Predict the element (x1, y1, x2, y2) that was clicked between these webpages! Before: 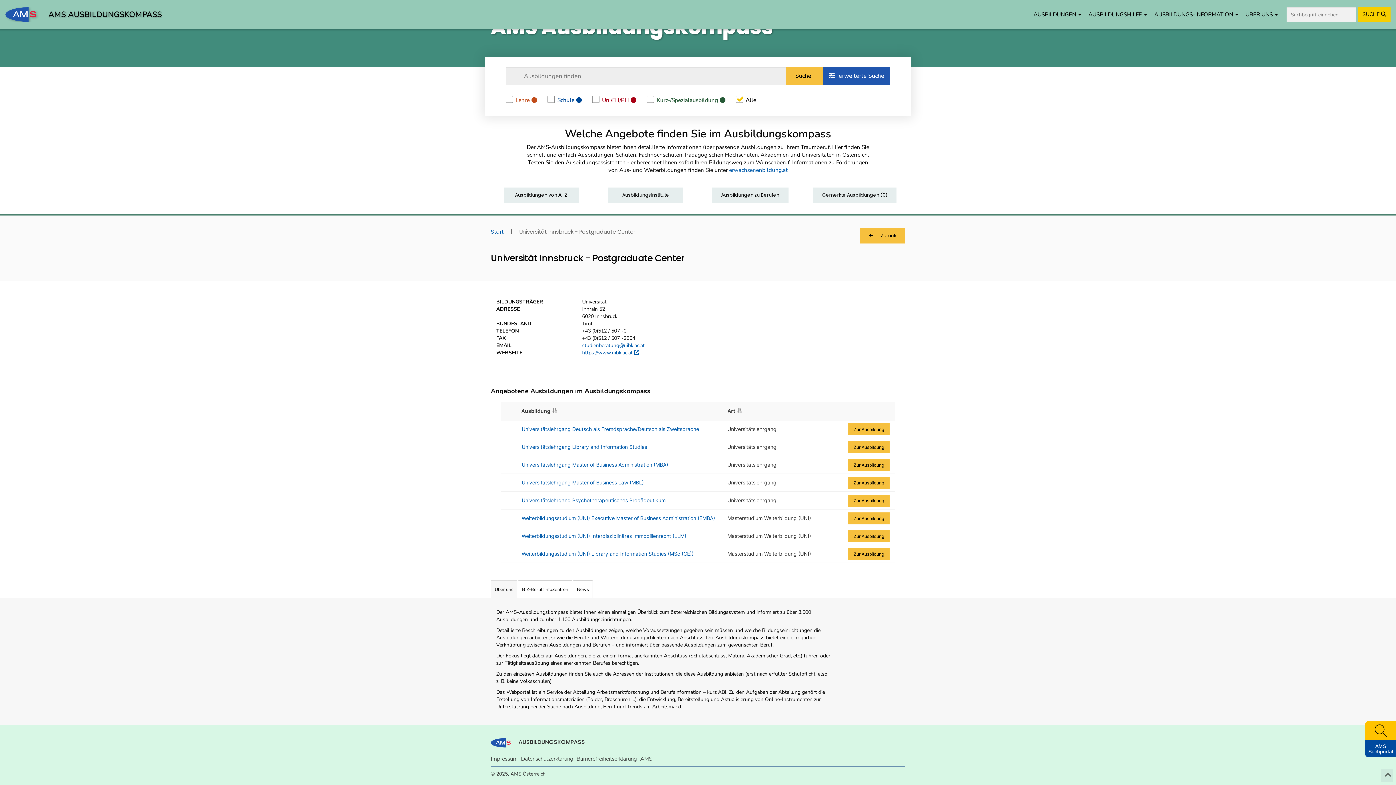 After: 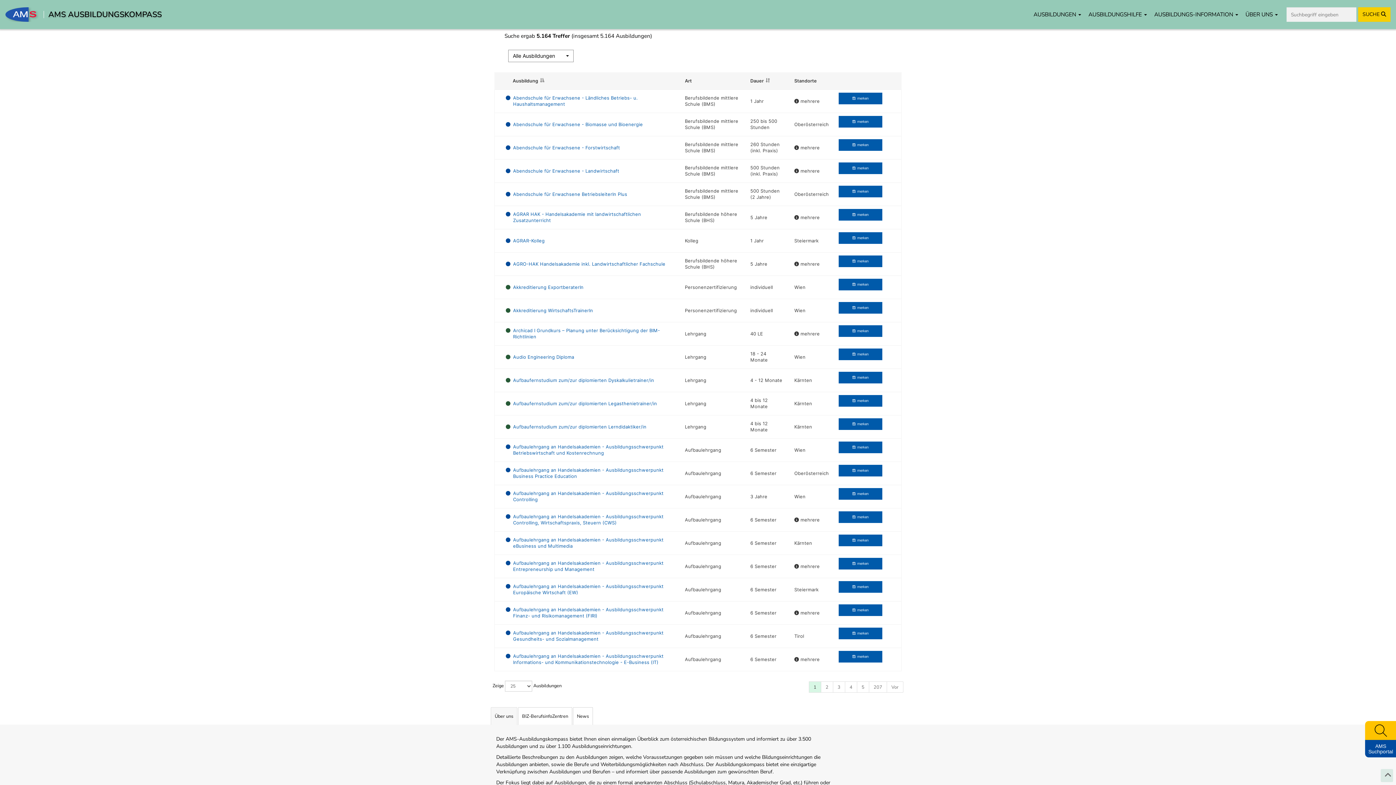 Action: bbox: (503, 187, 578, 203) label: Ausbildungen von A-Z